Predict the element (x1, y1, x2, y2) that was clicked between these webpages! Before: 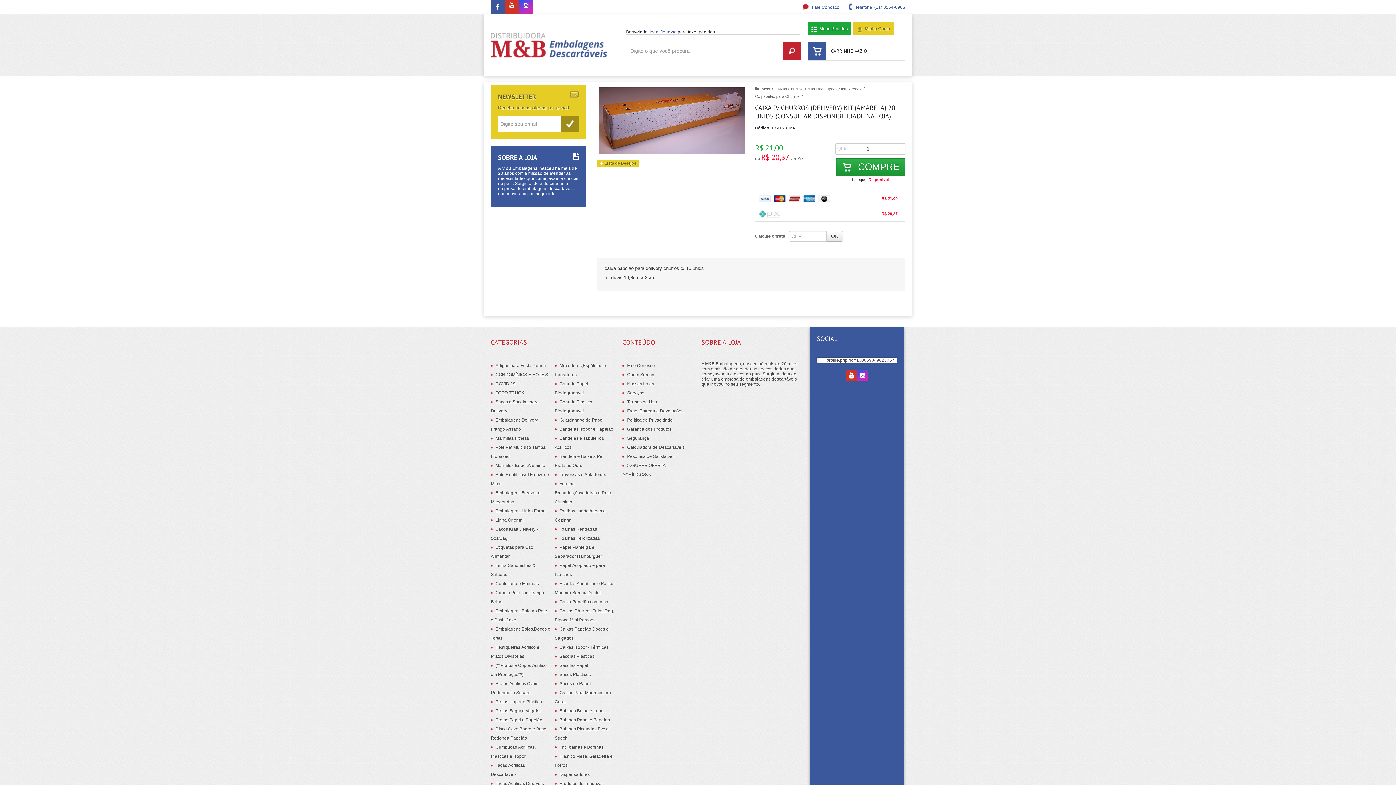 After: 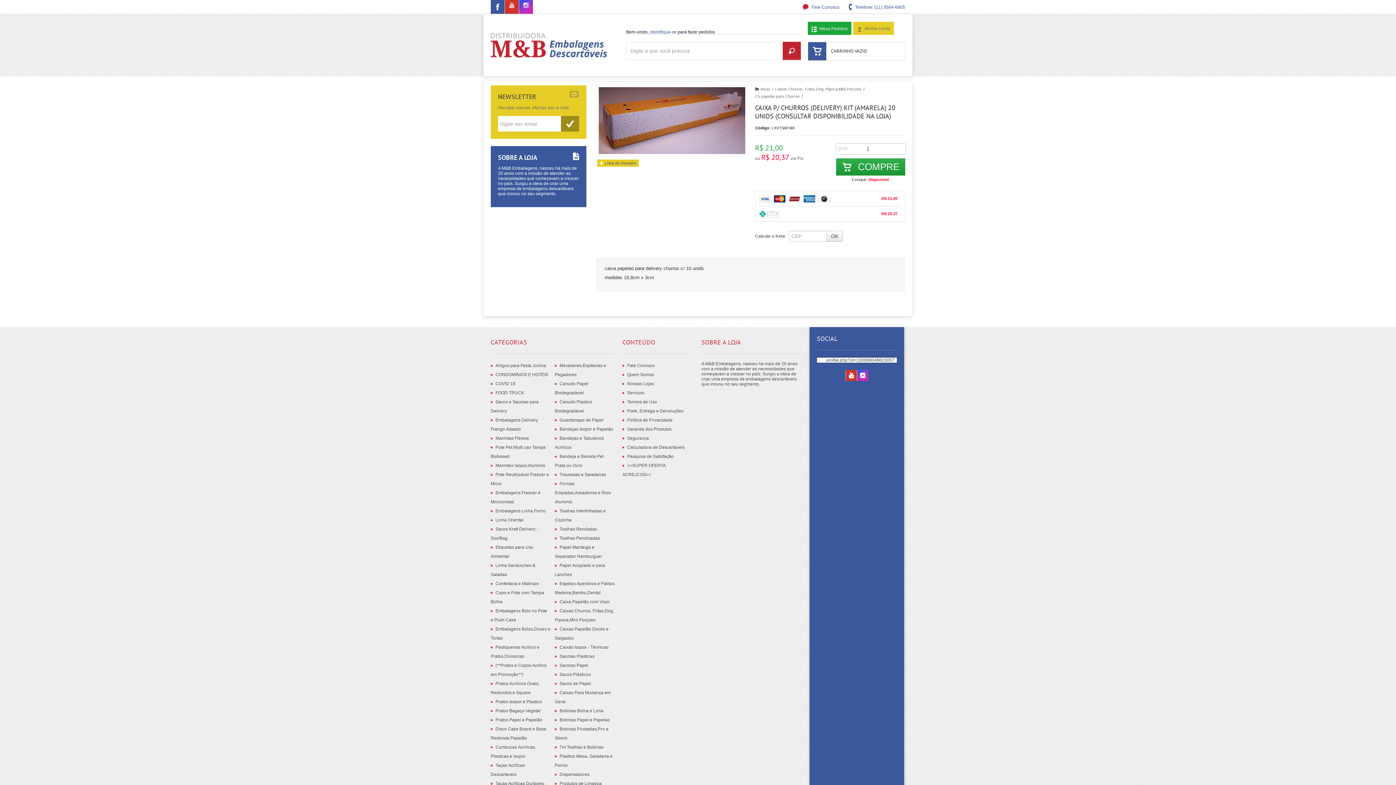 Action: bbox: (826, 230, 843, 241) label: OK